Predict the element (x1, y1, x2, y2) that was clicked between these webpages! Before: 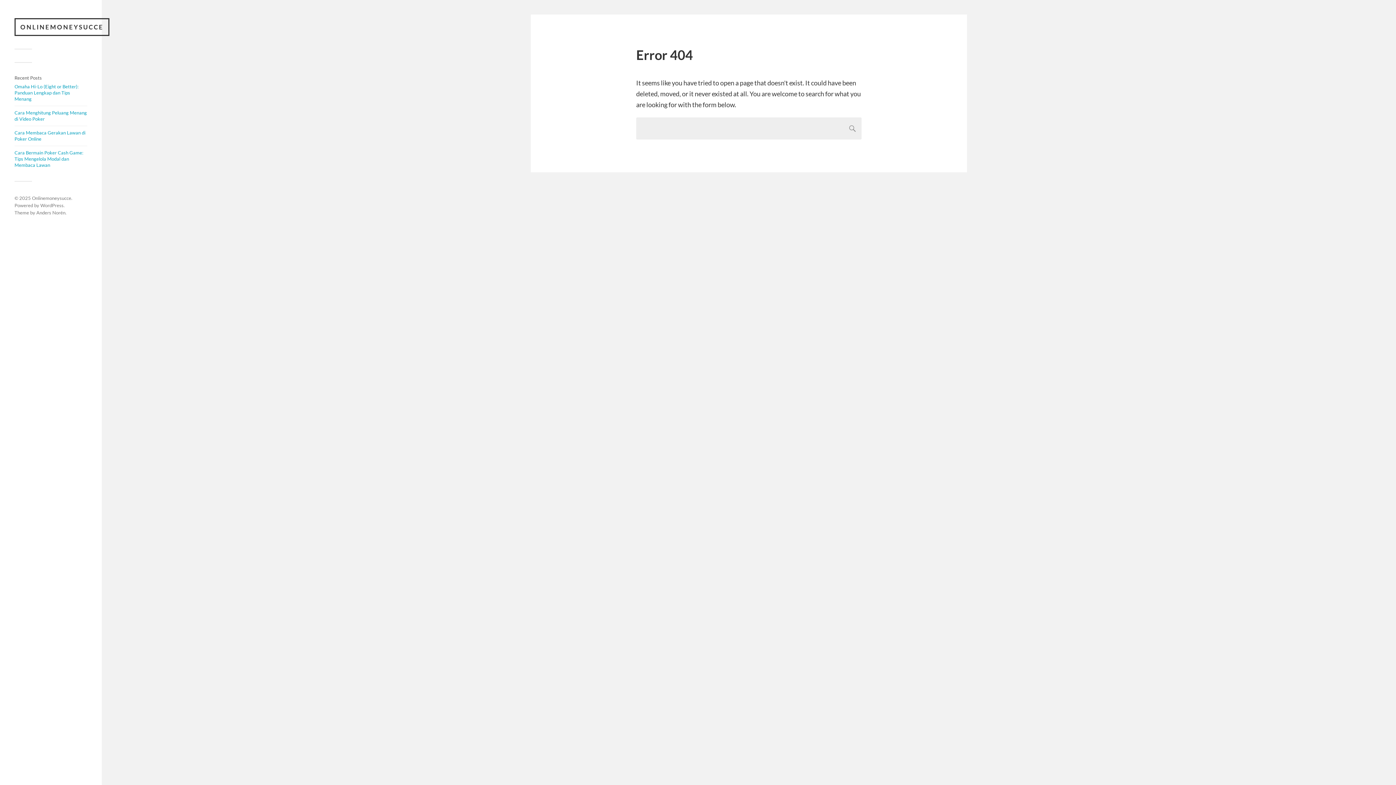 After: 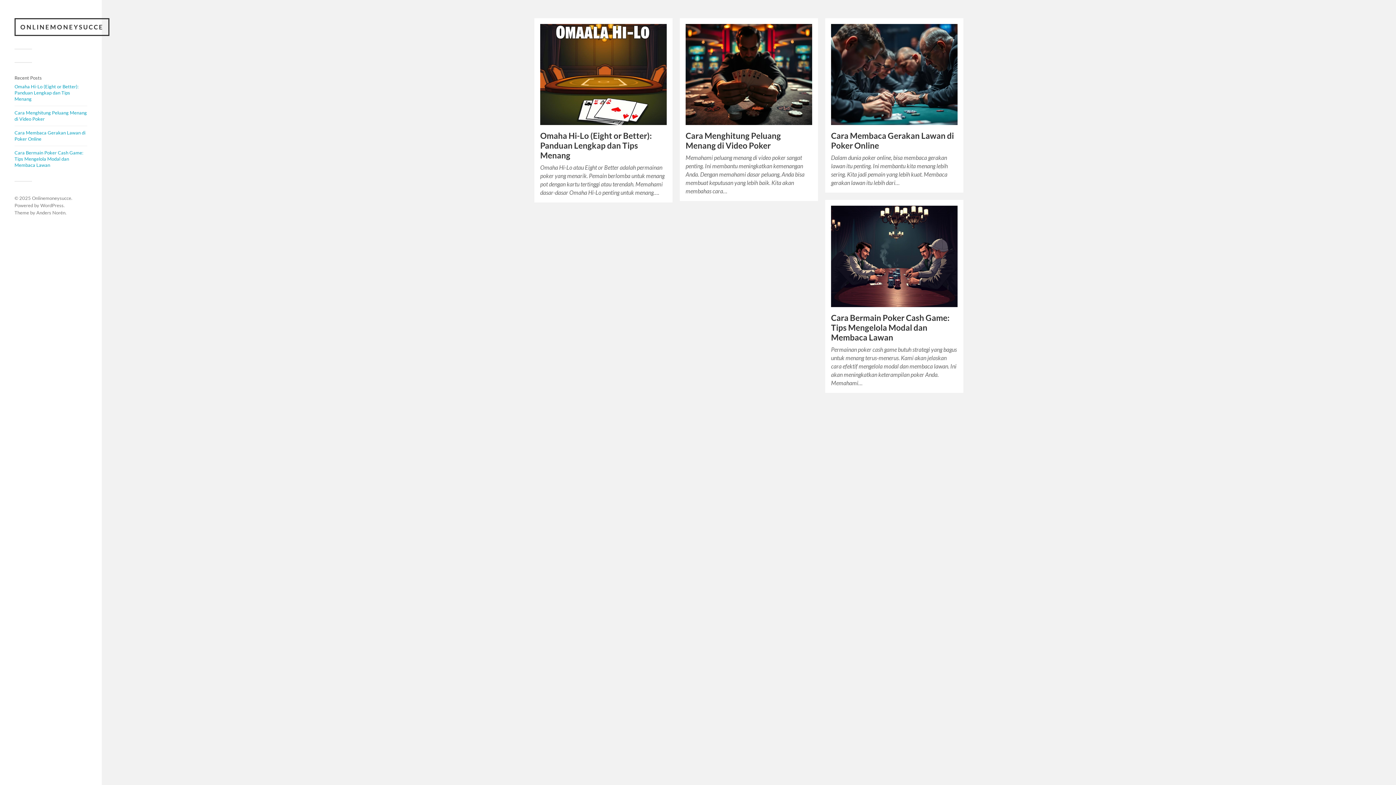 Action: bbox: (32, 195, 71, 201) label: Onlinemoneysucce